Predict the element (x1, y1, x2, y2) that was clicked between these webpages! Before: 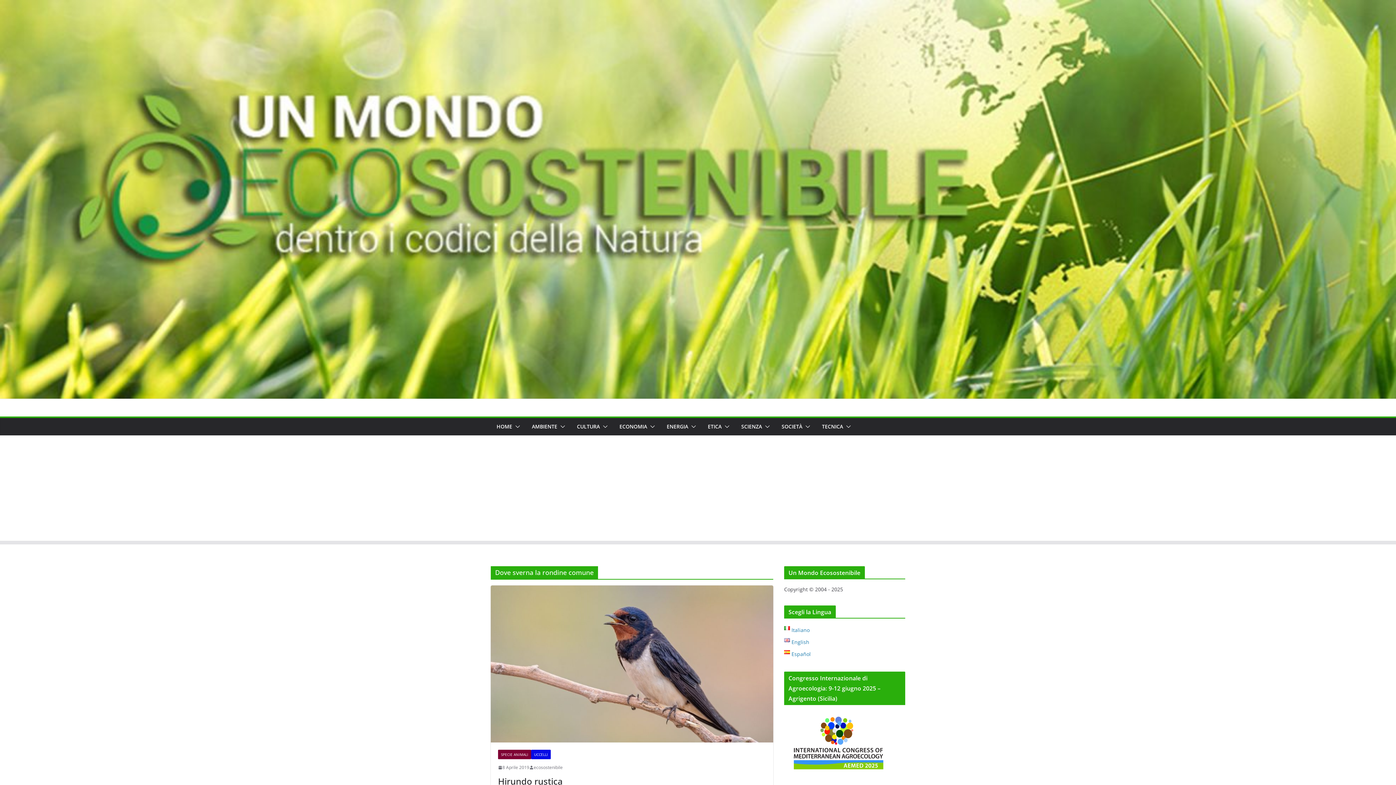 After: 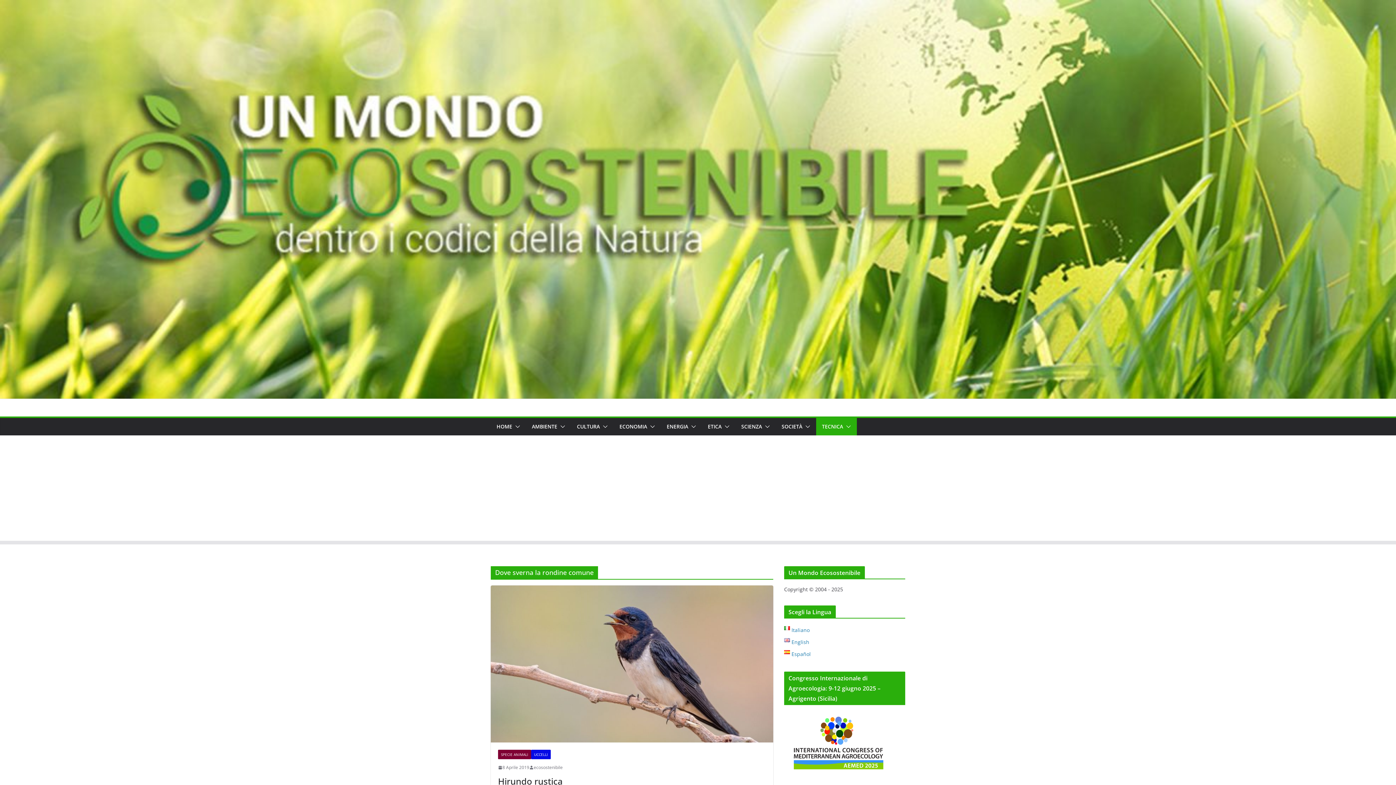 Action: bbox: (843, 421, 851, 432)